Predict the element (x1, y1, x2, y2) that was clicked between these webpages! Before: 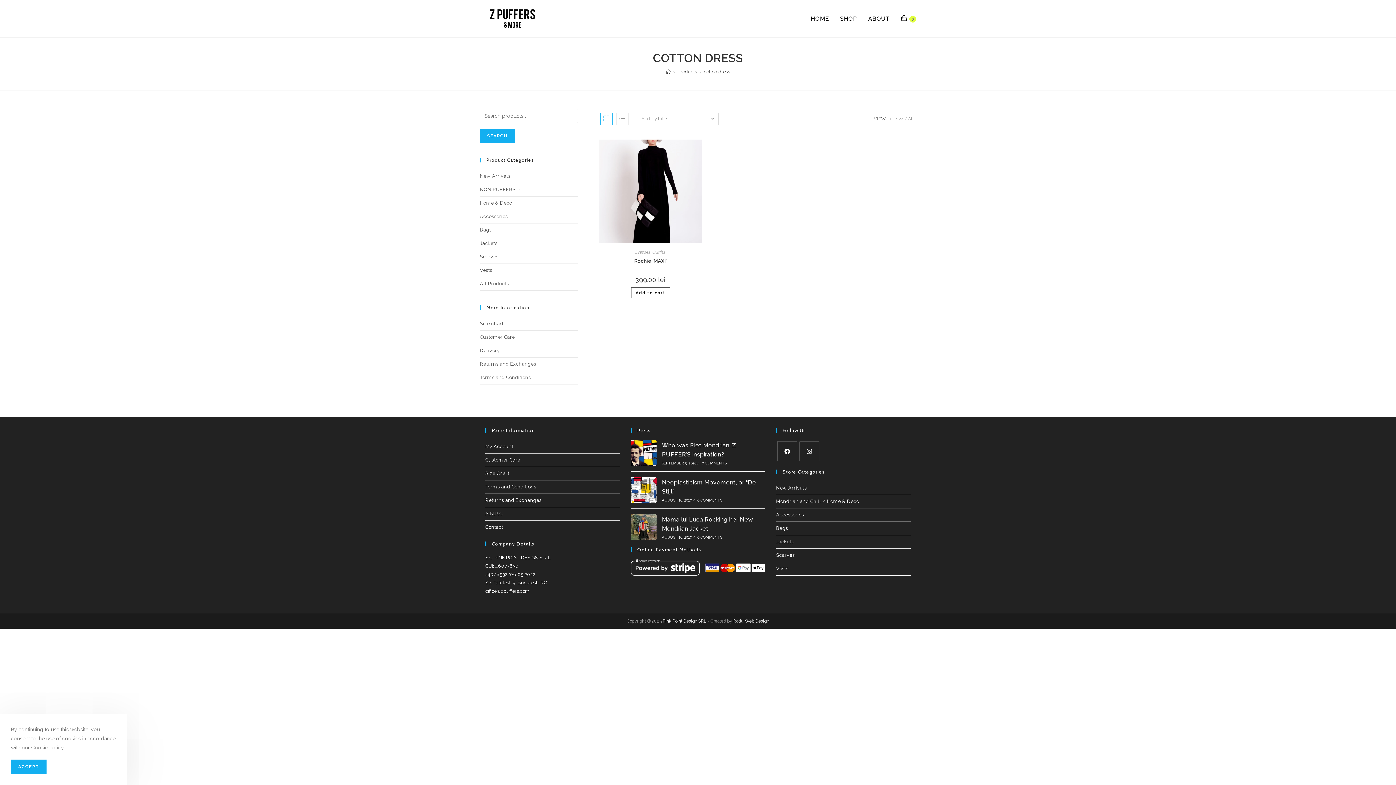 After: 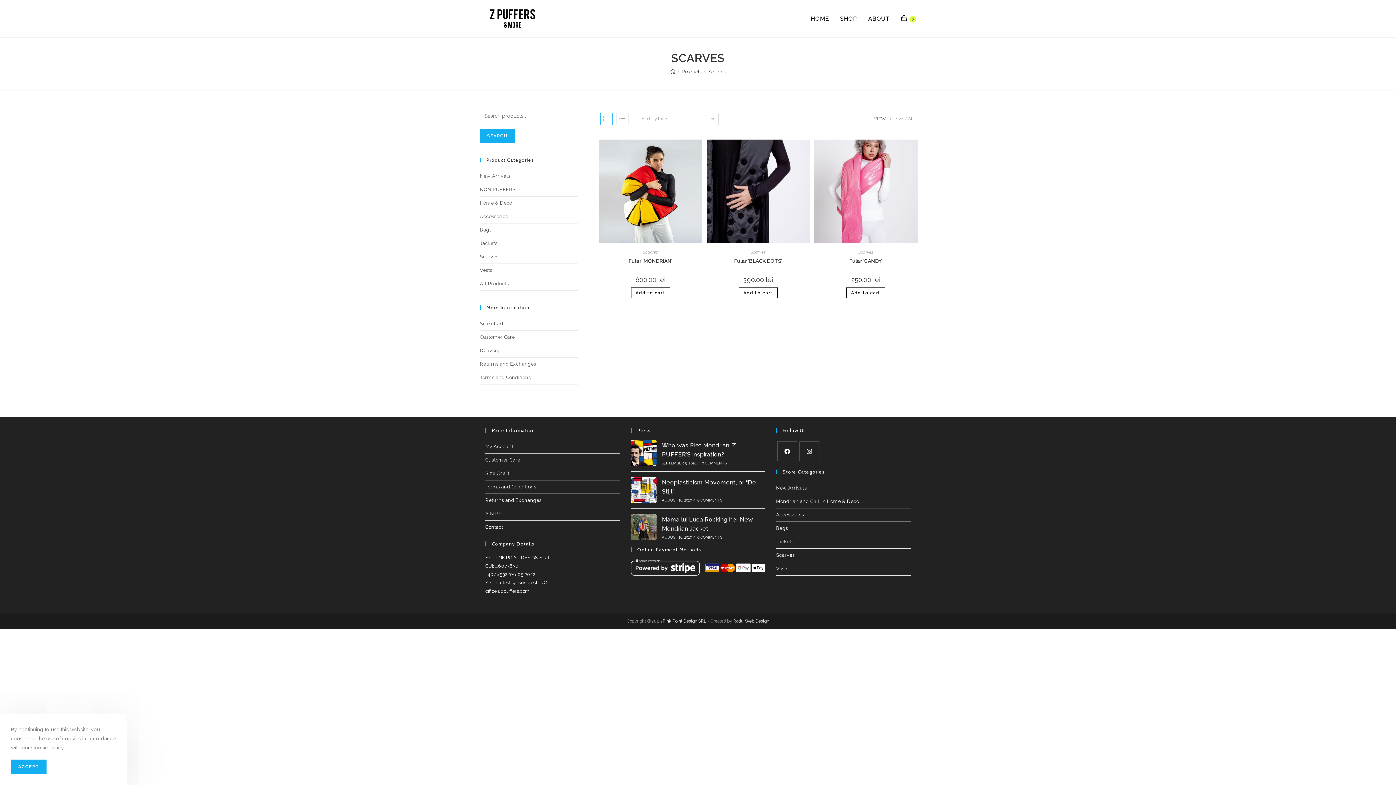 Action: label: Scarves bbox: (776, 549, 910, 562)